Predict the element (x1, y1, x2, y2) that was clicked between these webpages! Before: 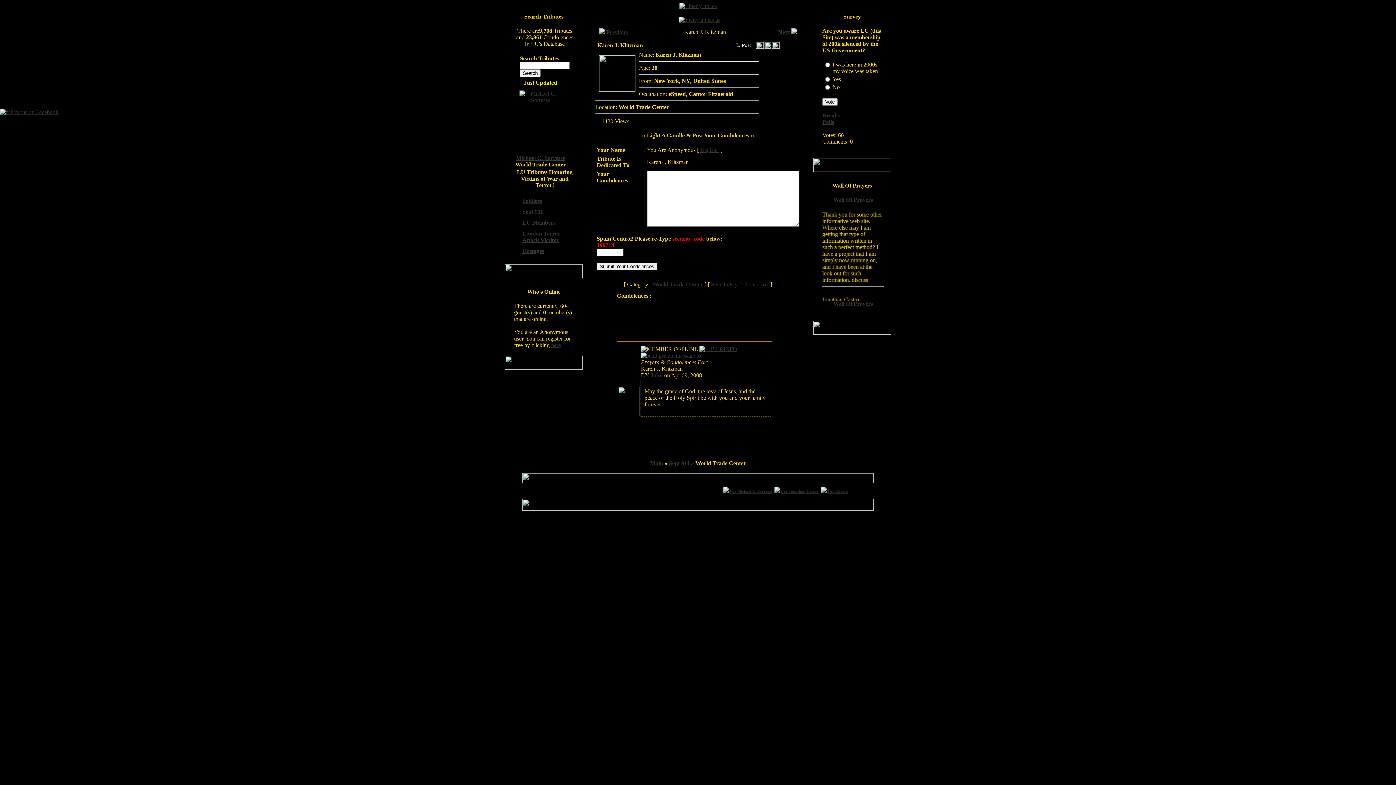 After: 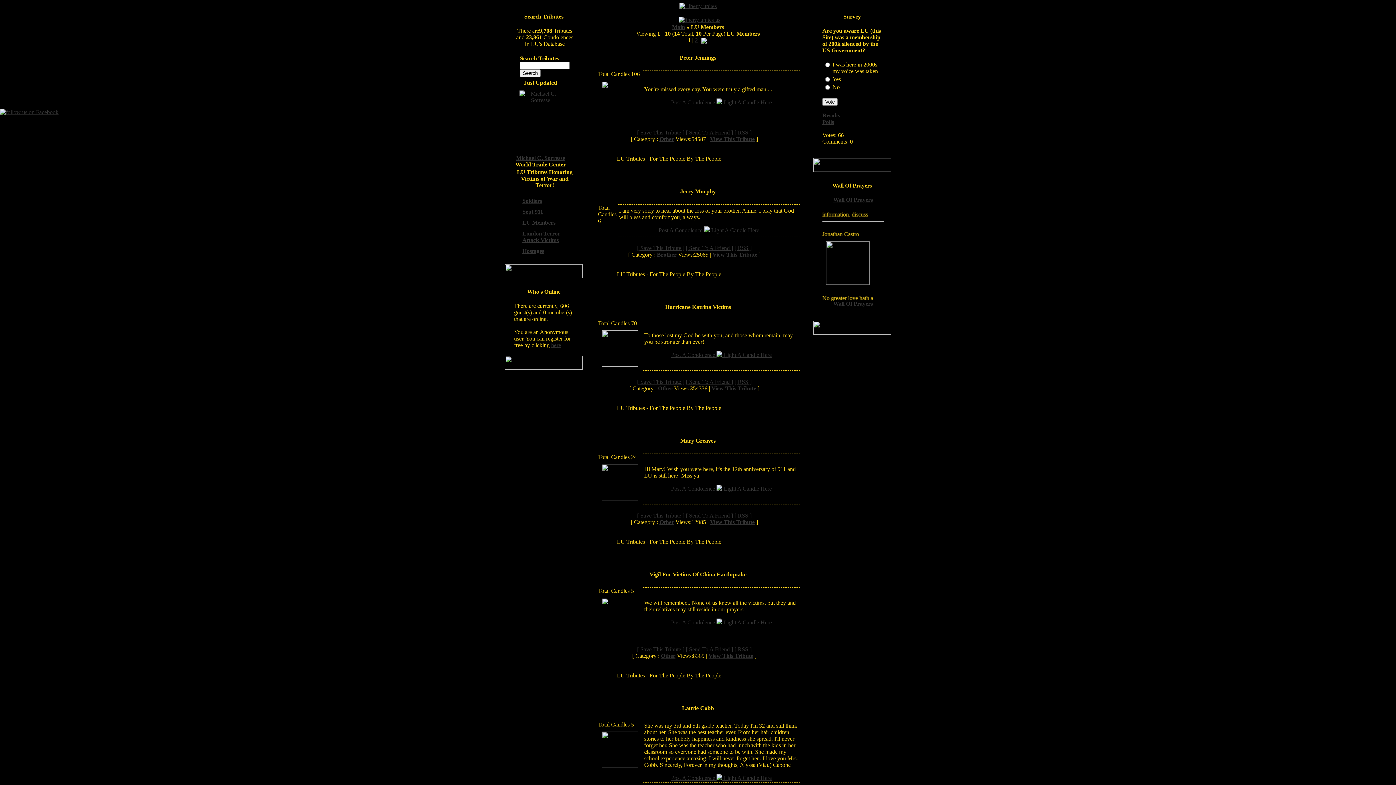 Action: bbox: (522, 219, 555, 225) label: LU Members